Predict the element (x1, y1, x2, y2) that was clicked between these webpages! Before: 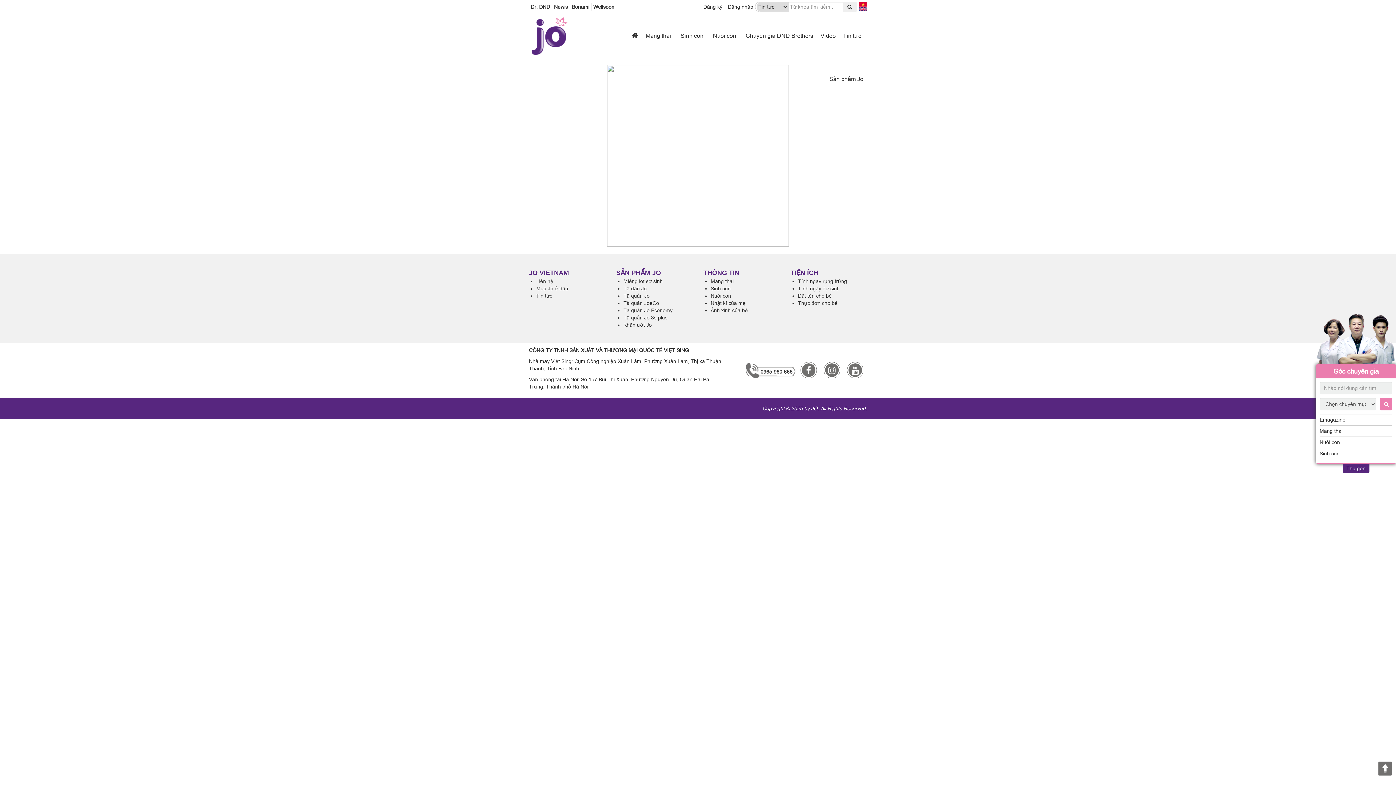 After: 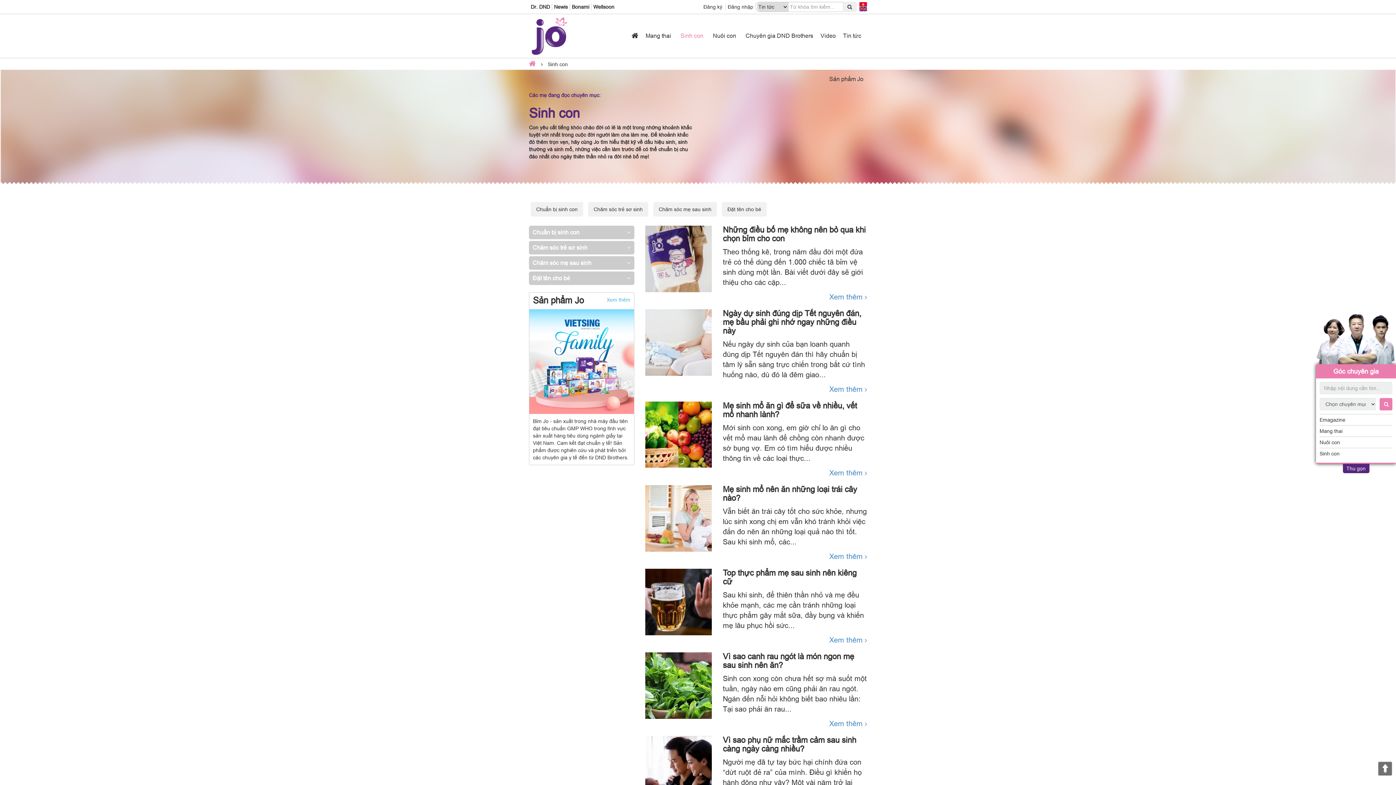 Action: label: Sinh con bbox: (1320, 450, 1340, 456)